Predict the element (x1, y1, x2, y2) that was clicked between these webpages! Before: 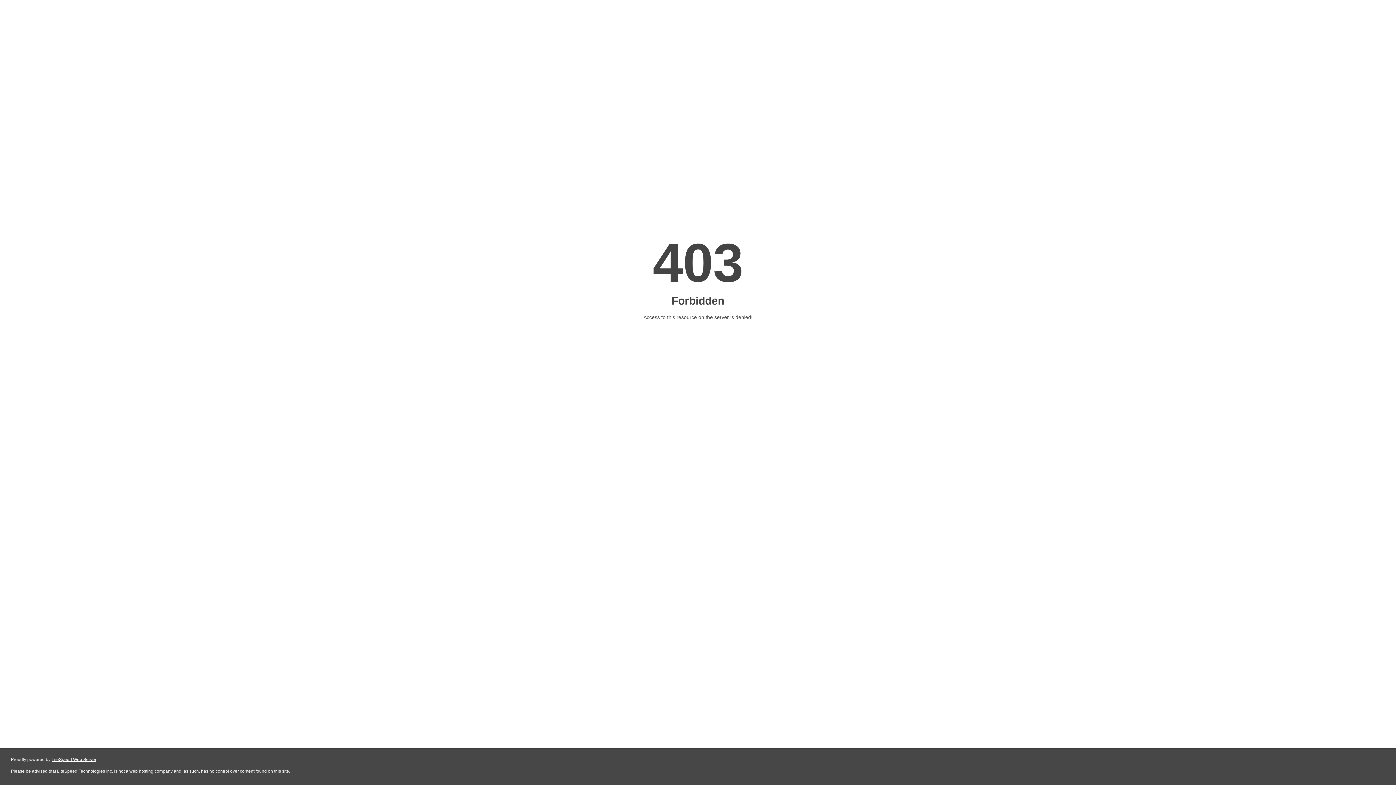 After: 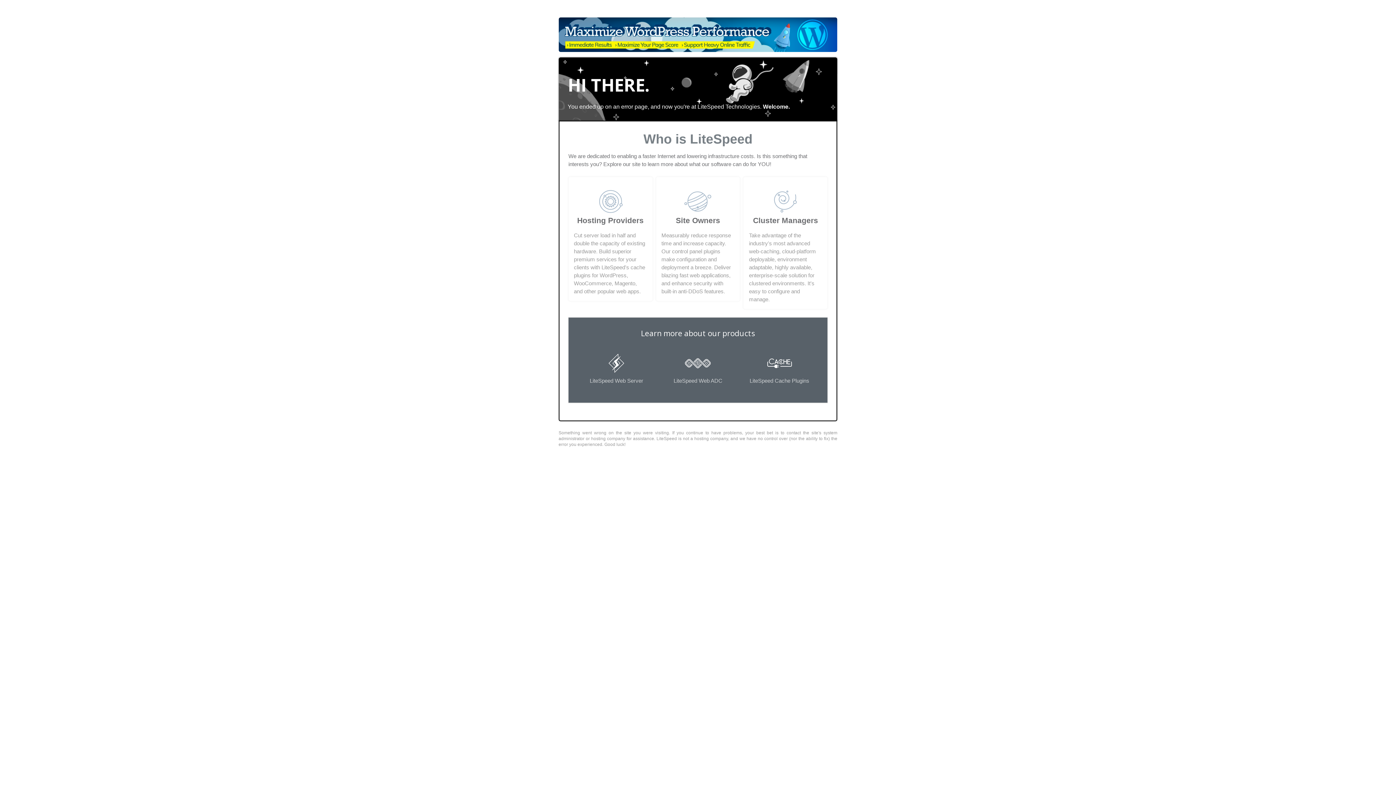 Action: label: LiteSpeed Web Server bbox: (51, 757, 96, 762)